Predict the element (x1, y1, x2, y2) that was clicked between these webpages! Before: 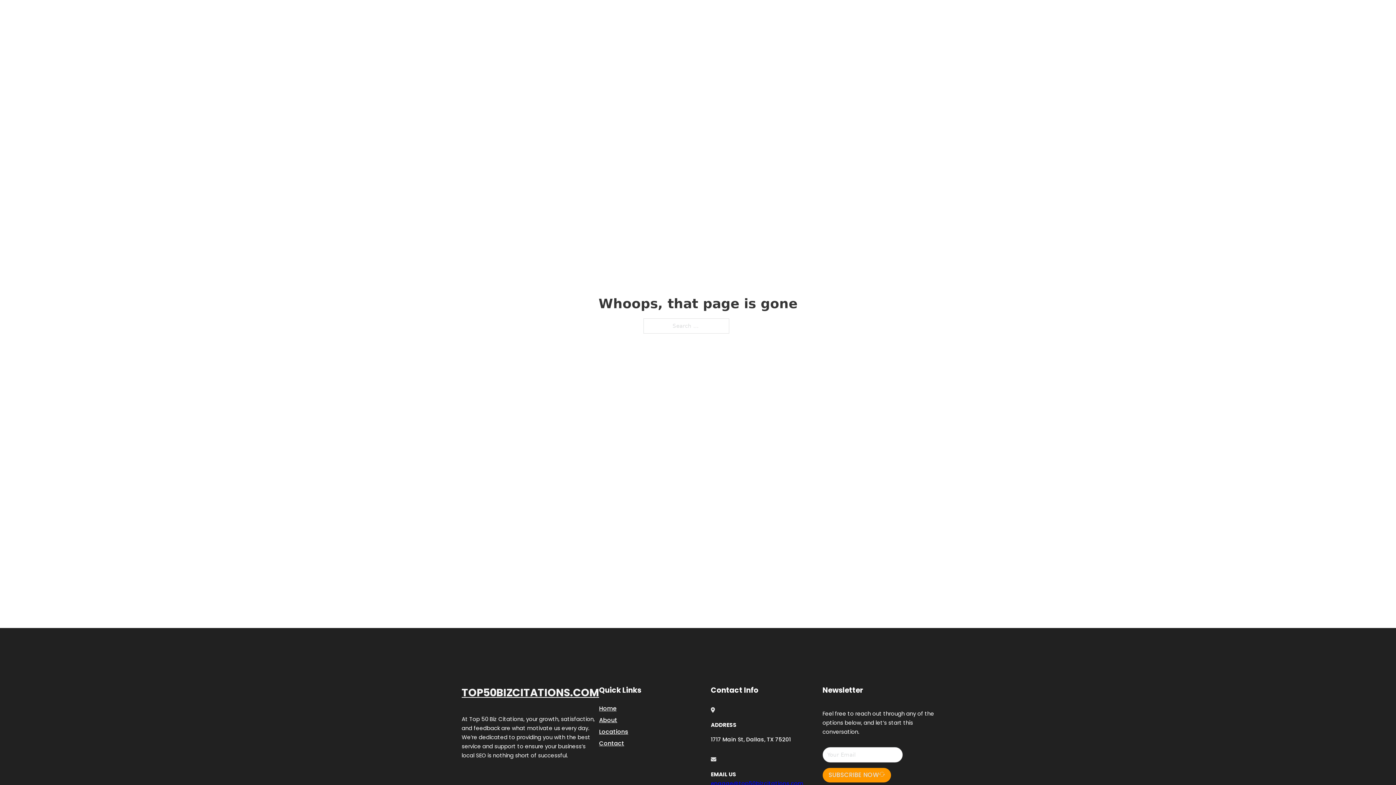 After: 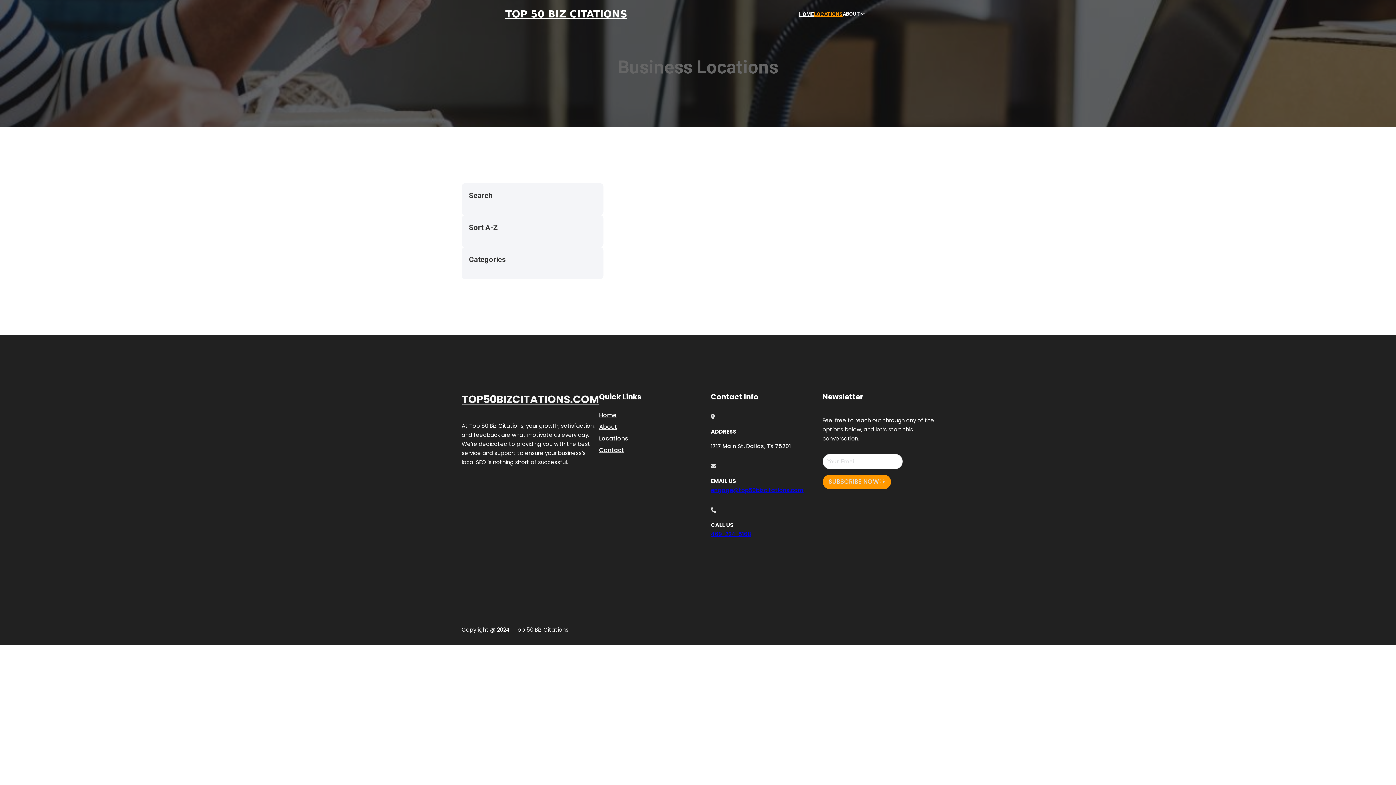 Action: label: Locations bbox: (599, 727, 628, 736)